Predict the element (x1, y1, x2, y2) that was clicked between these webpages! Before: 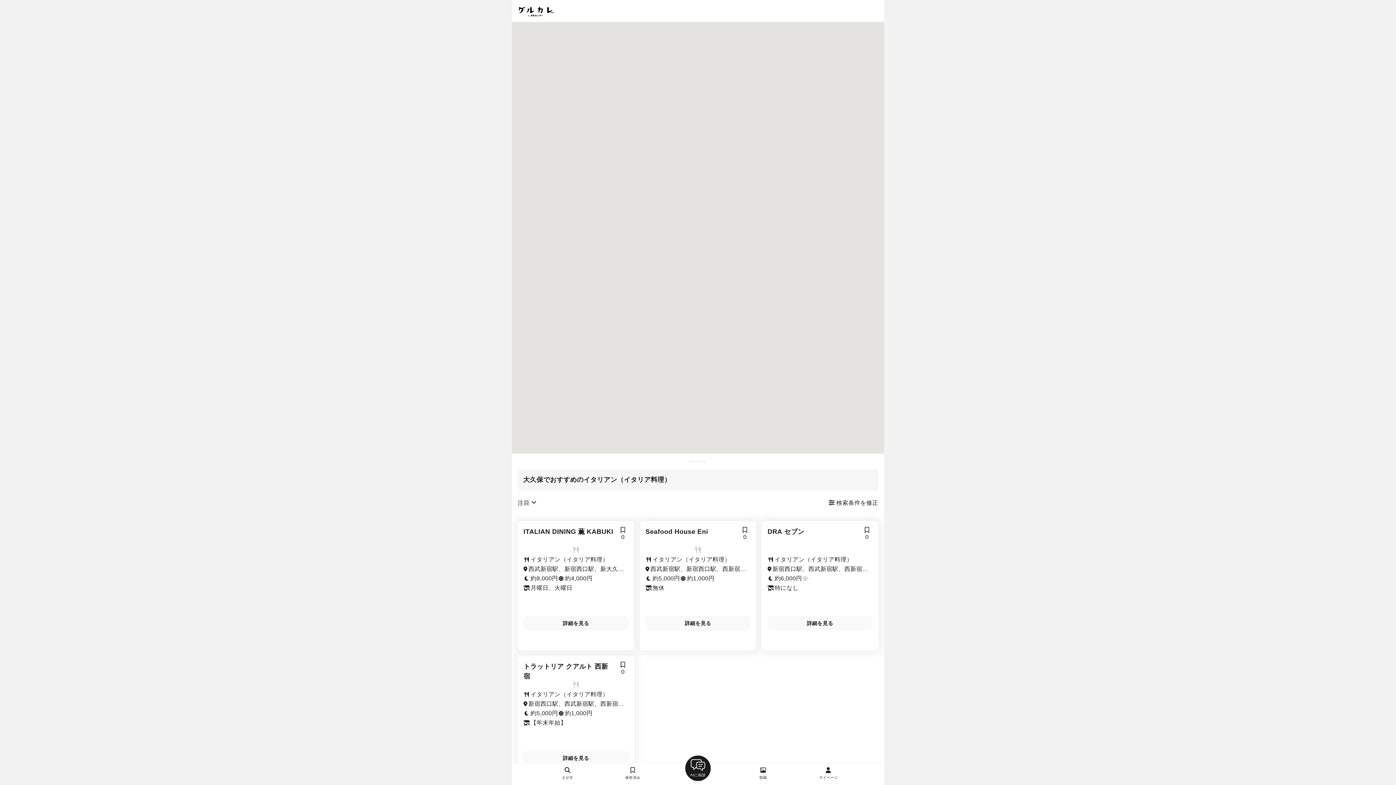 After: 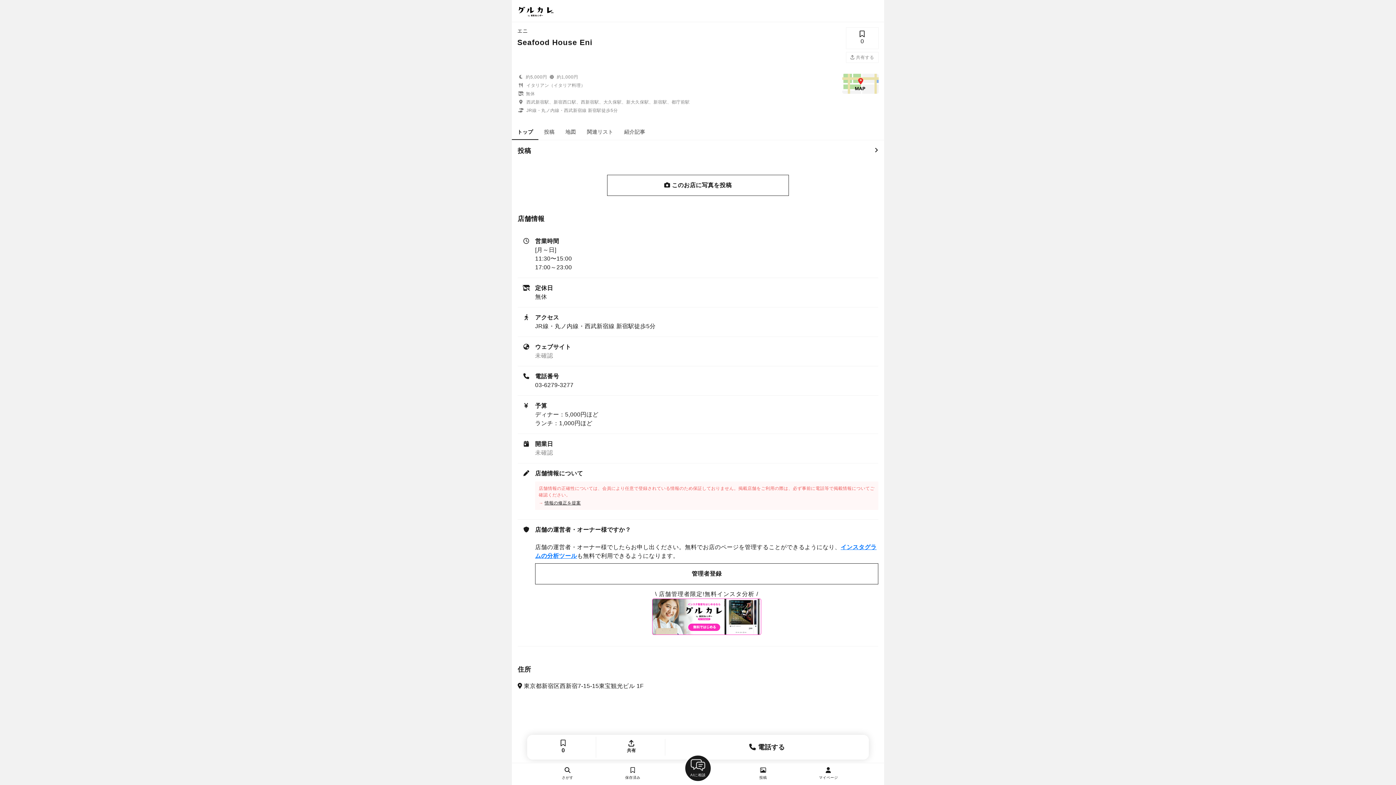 Action: bbox: (645, 527, 736, 544) label: Seafood House Eni